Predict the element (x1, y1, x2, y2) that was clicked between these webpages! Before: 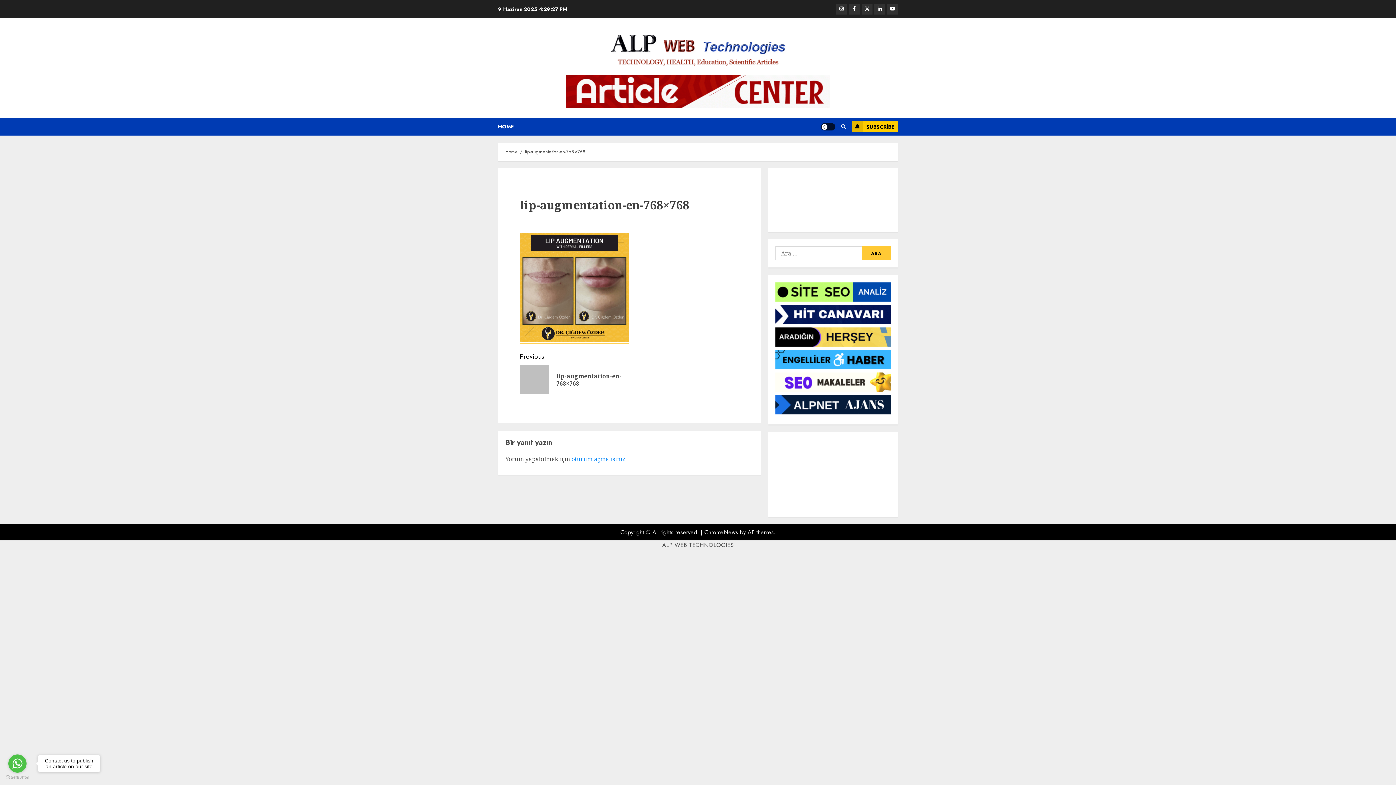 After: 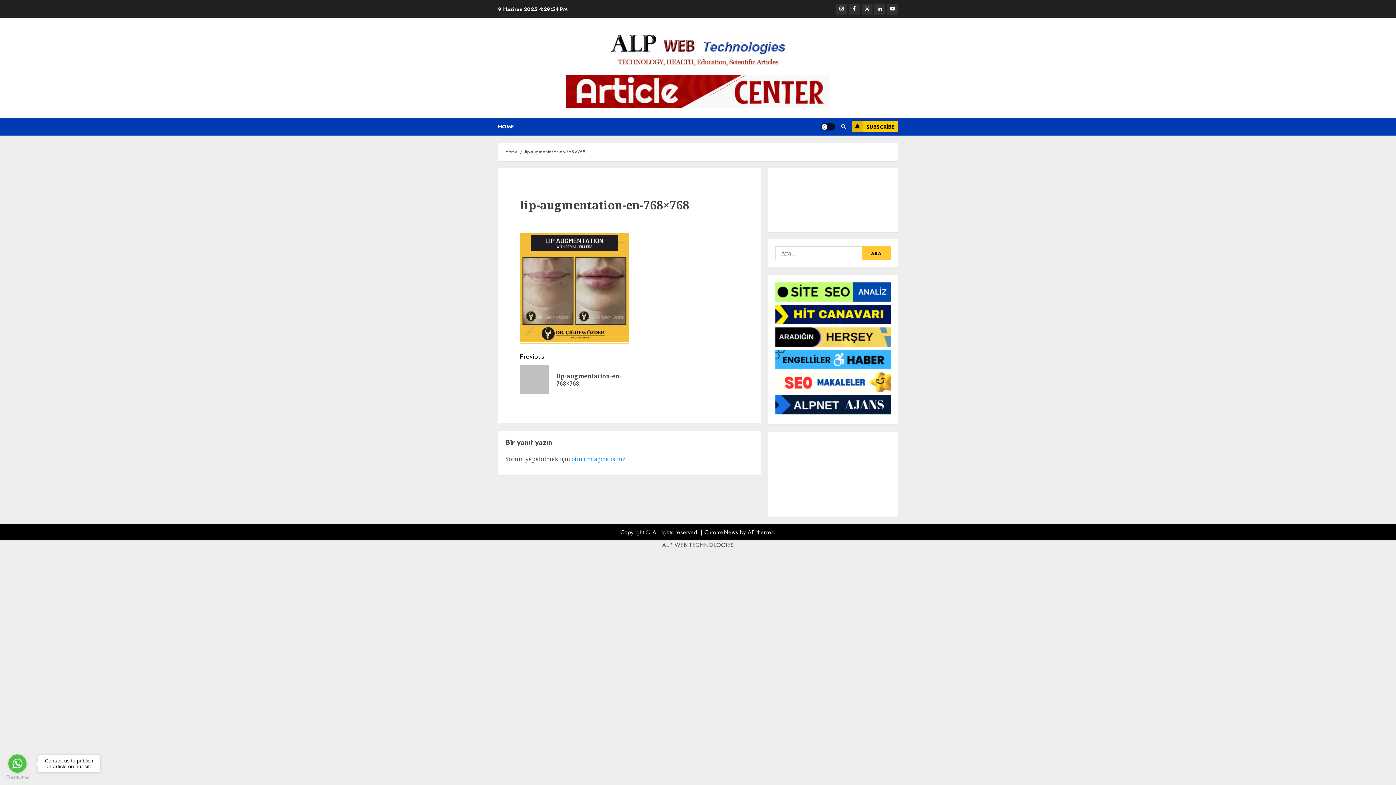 Action: bbox: (775, 363, 890, 372)